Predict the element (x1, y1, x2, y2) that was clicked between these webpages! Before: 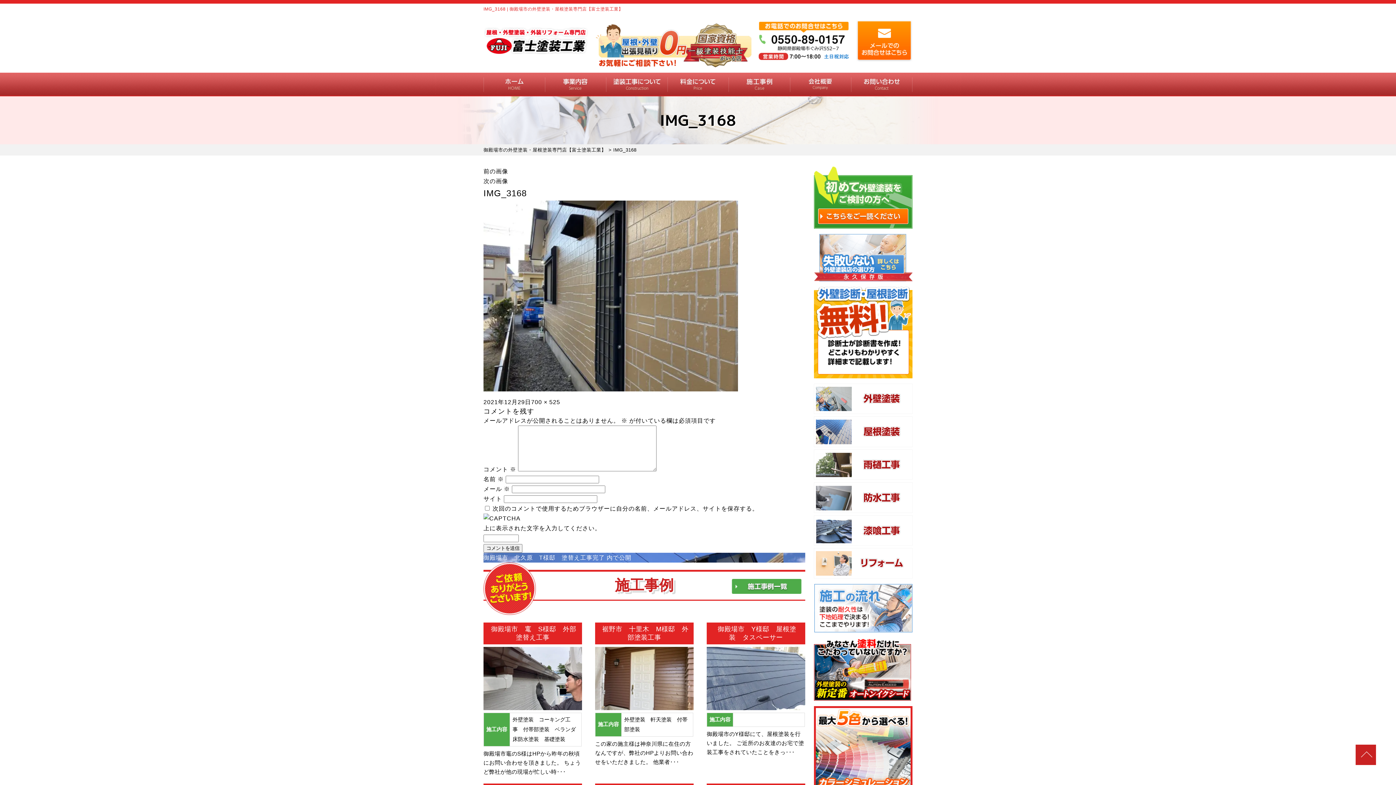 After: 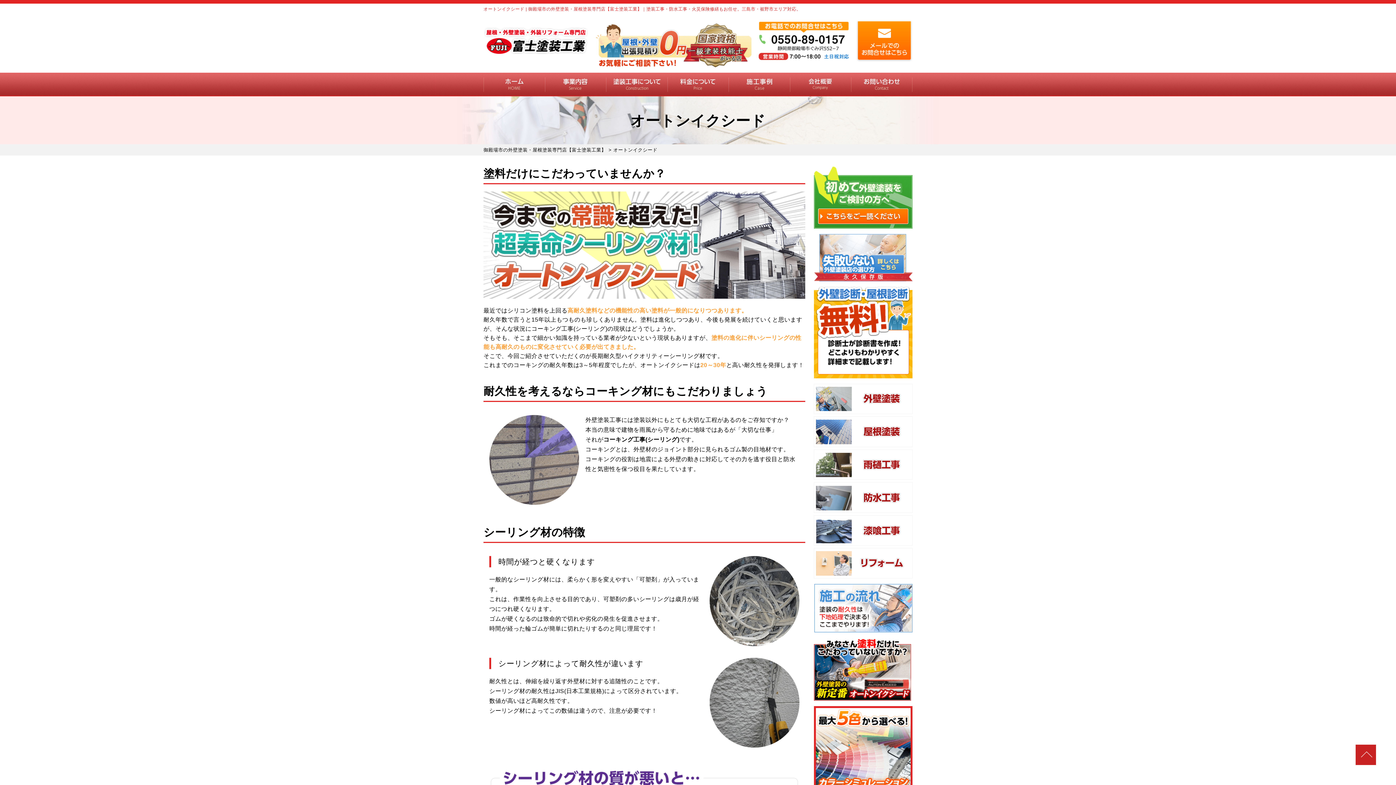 Action: bbox: (814, 693, 912, 699)